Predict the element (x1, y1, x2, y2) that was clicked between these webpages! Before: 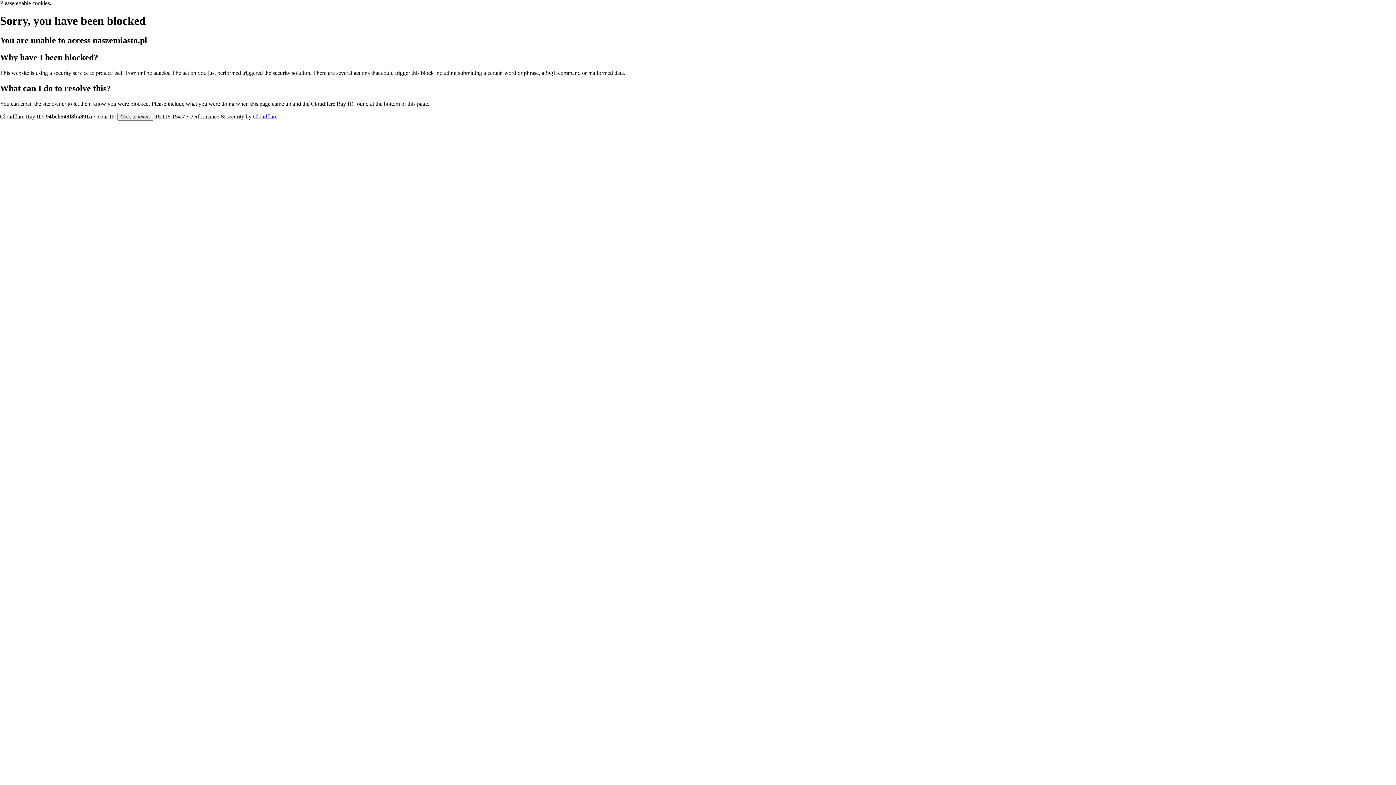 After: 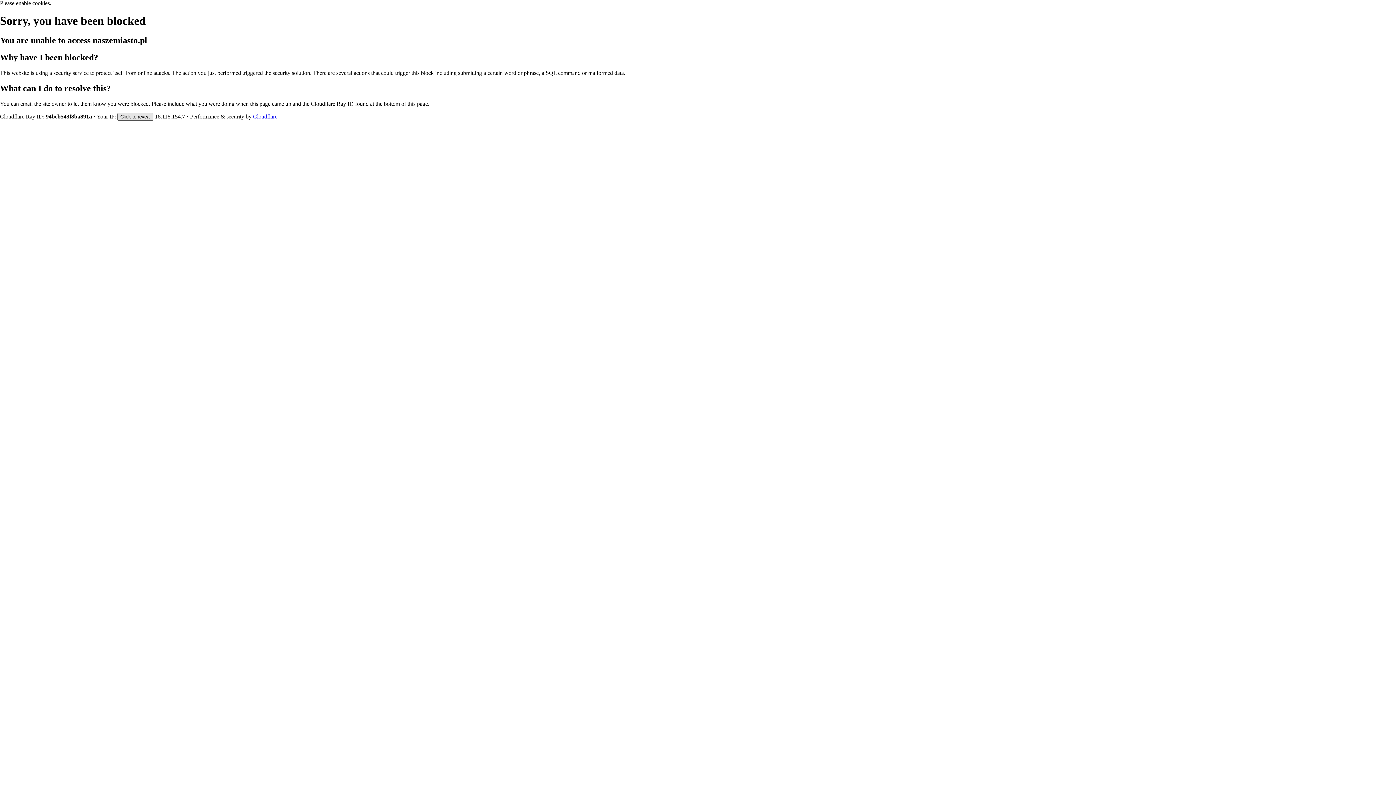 Action: label: Click to reveal bbox: (117, 112, 153, 120)